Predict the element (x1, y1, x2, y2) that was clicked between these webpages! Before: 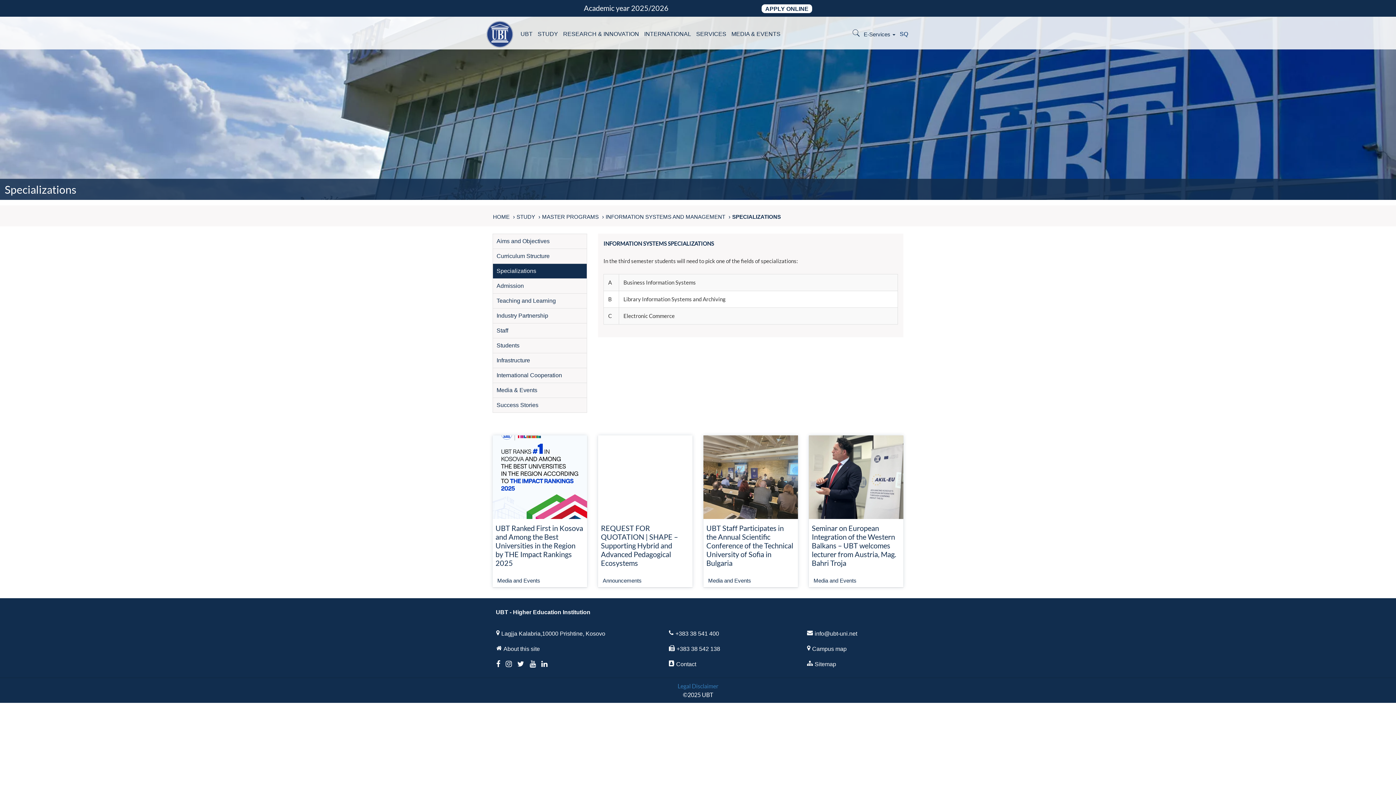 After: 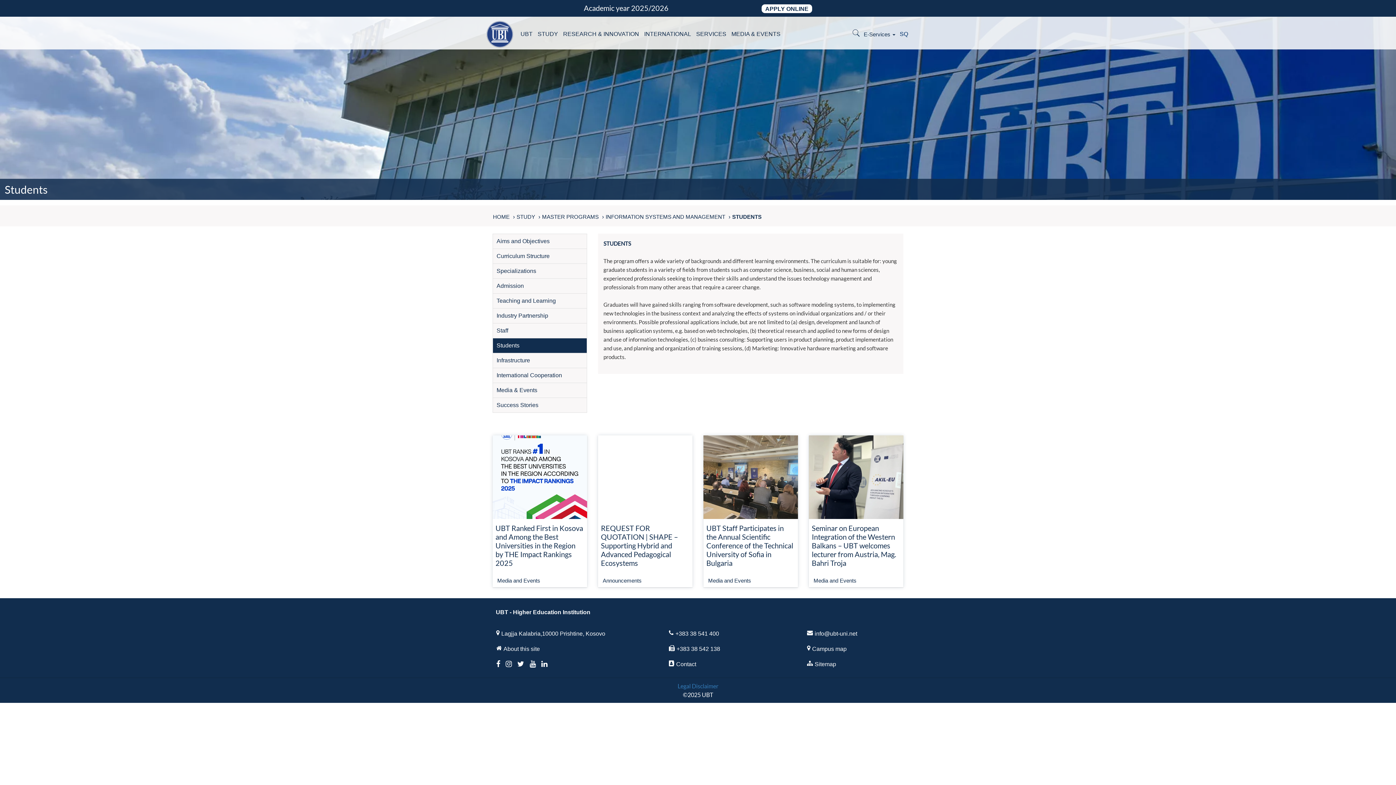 Action: bbox: (493, 338, 586, 353) label: Students